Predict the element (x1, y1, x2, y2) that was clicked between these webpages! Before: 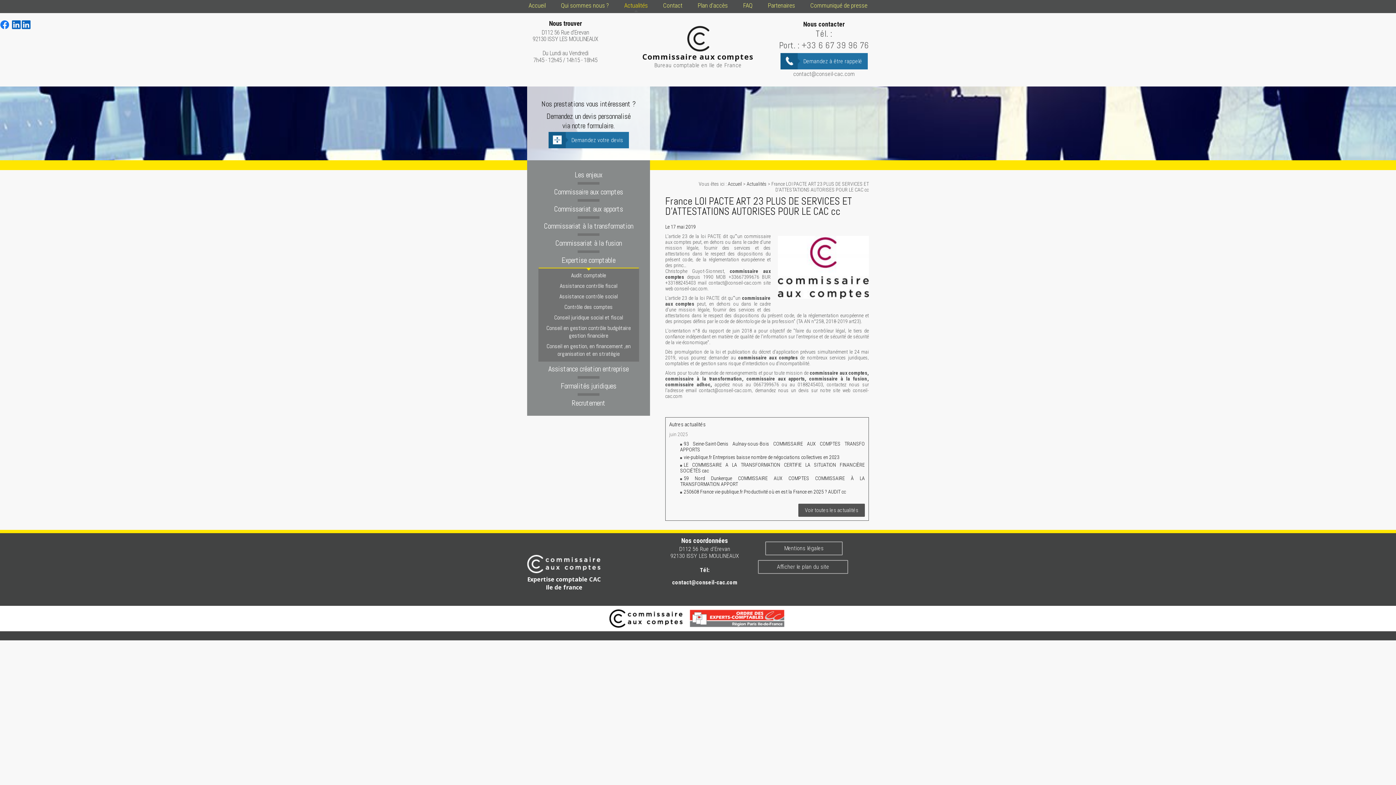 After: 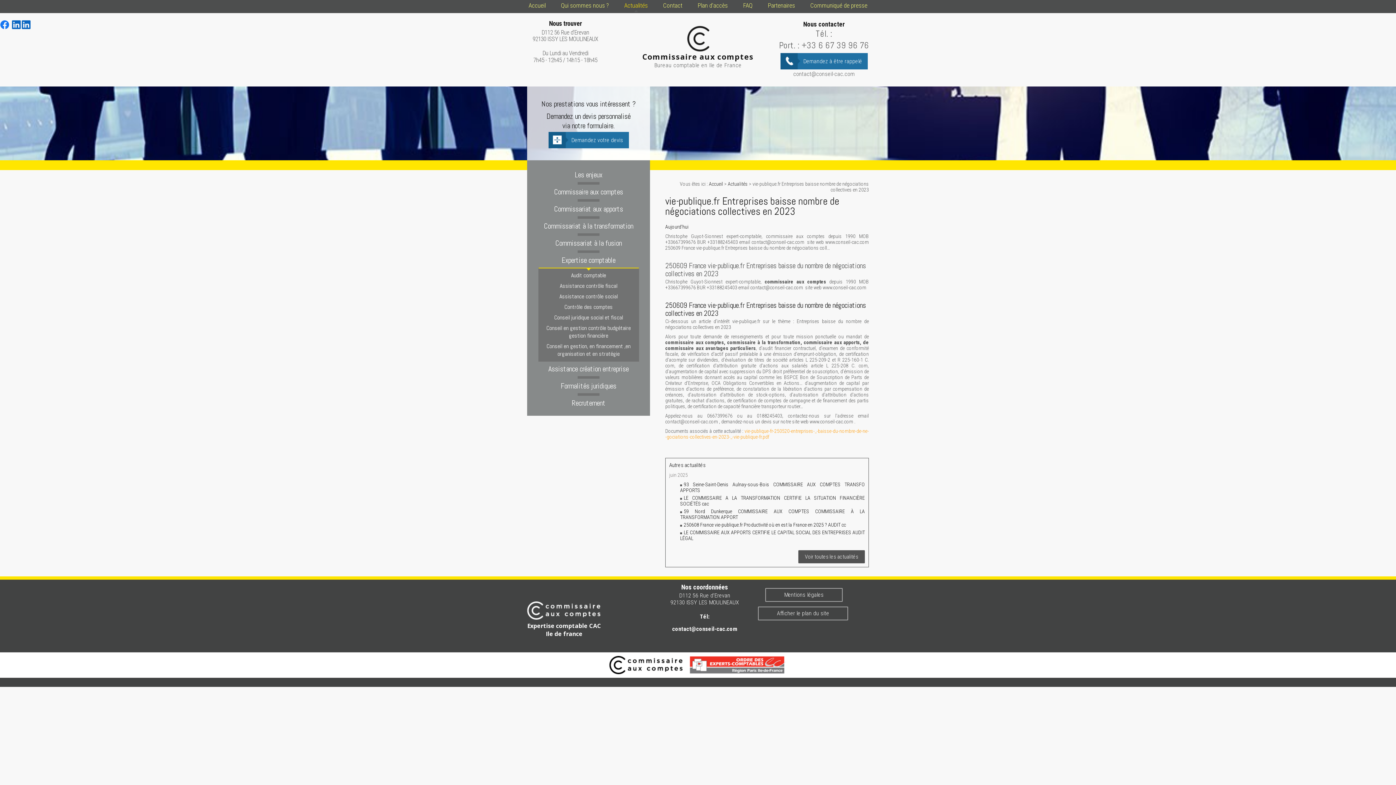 Action: bbox: (684, 454, 839, 460) label: vie-publique.fr Entreprises baisse nombre de négociations collectives en 2023